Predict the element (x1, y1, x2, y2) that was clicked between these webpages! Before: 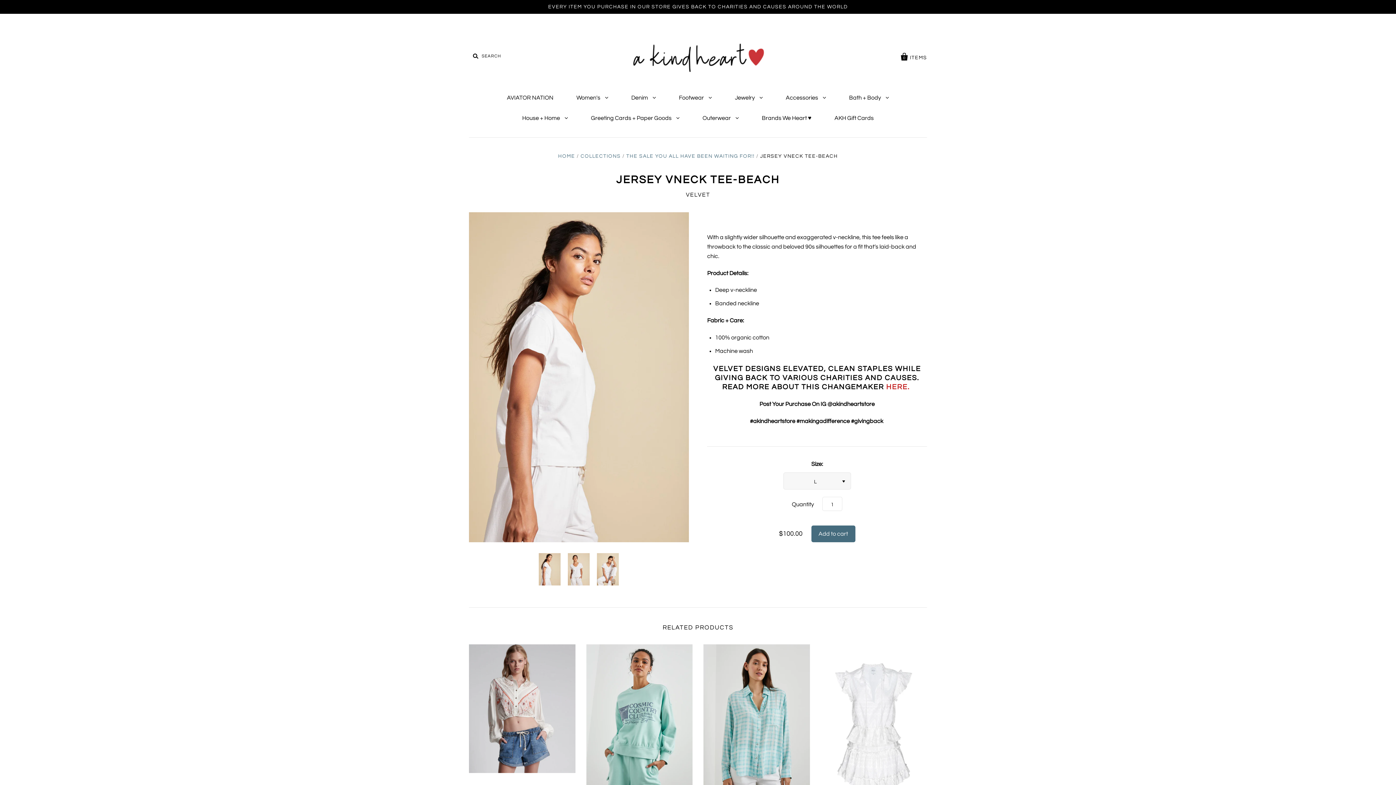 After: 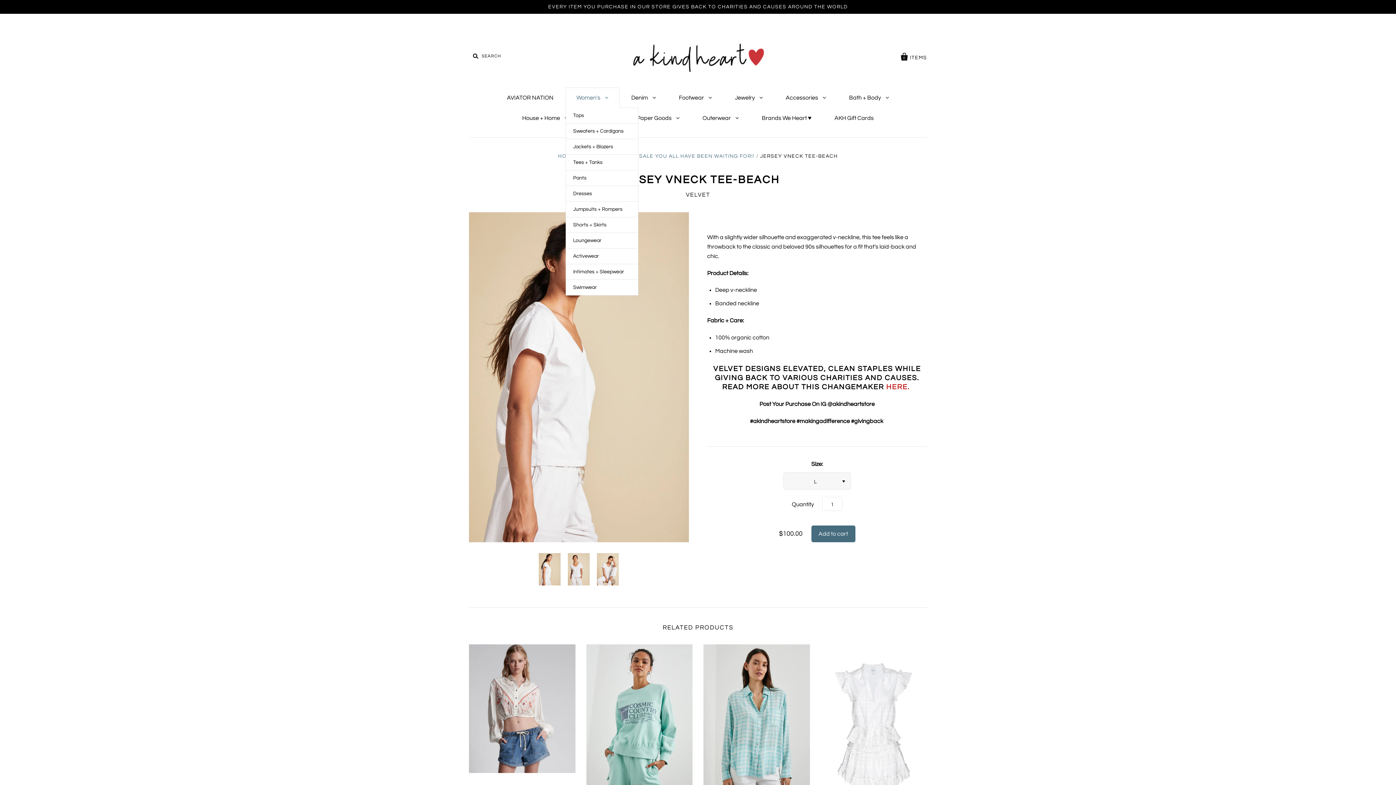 Action: bbox: (565, 87, 619, 108) label: Women's 